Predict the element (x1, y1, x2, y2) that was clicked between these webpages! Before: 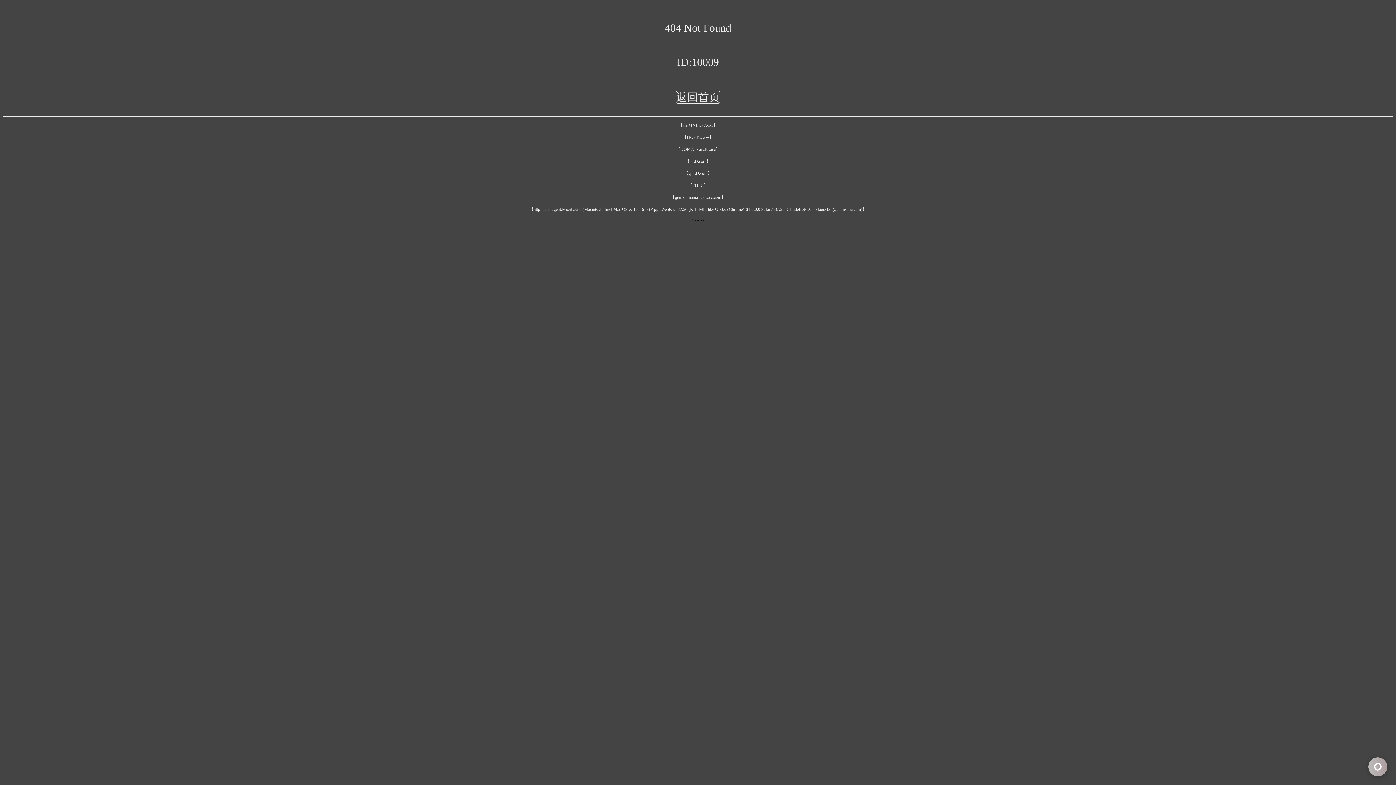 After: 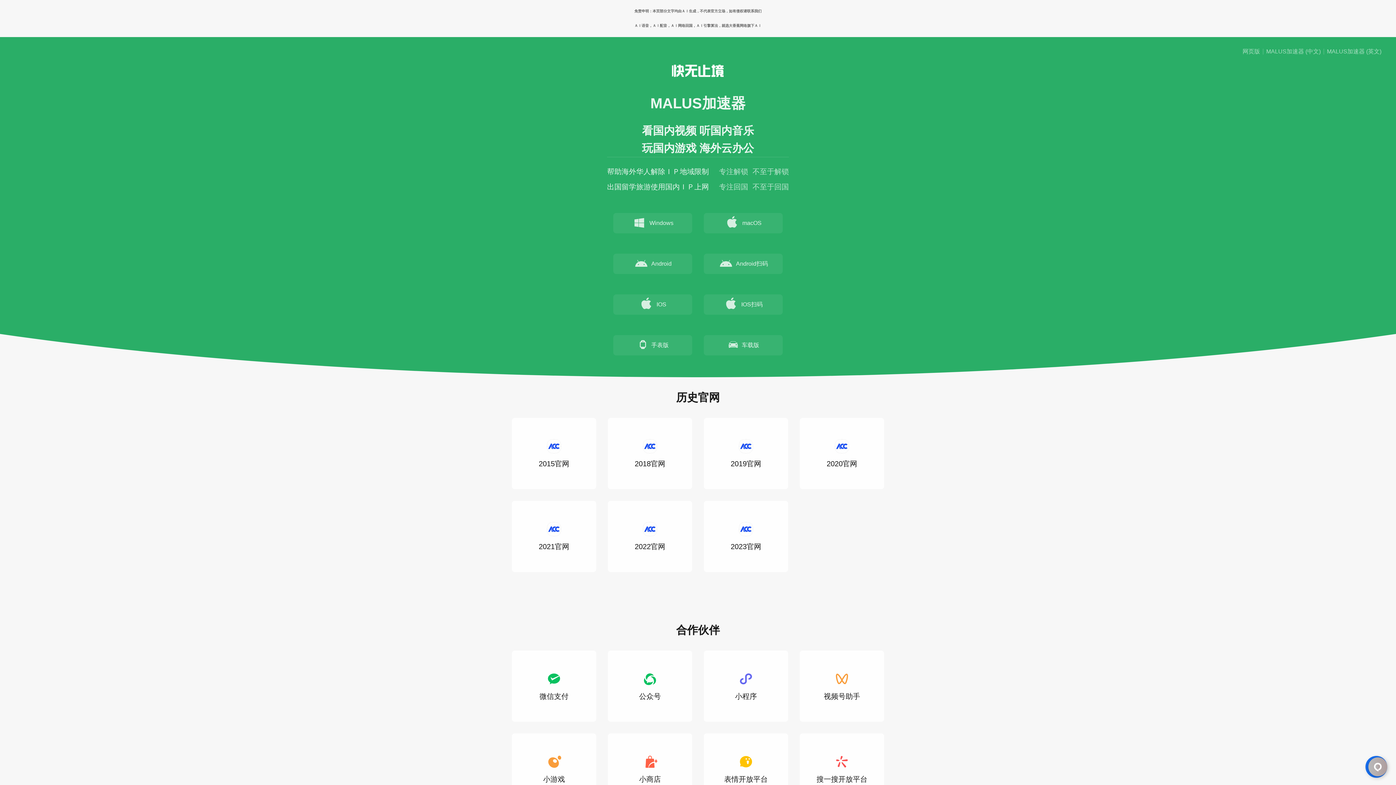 Action: bbox: (676, 90, 720, 103) label: 返回首页